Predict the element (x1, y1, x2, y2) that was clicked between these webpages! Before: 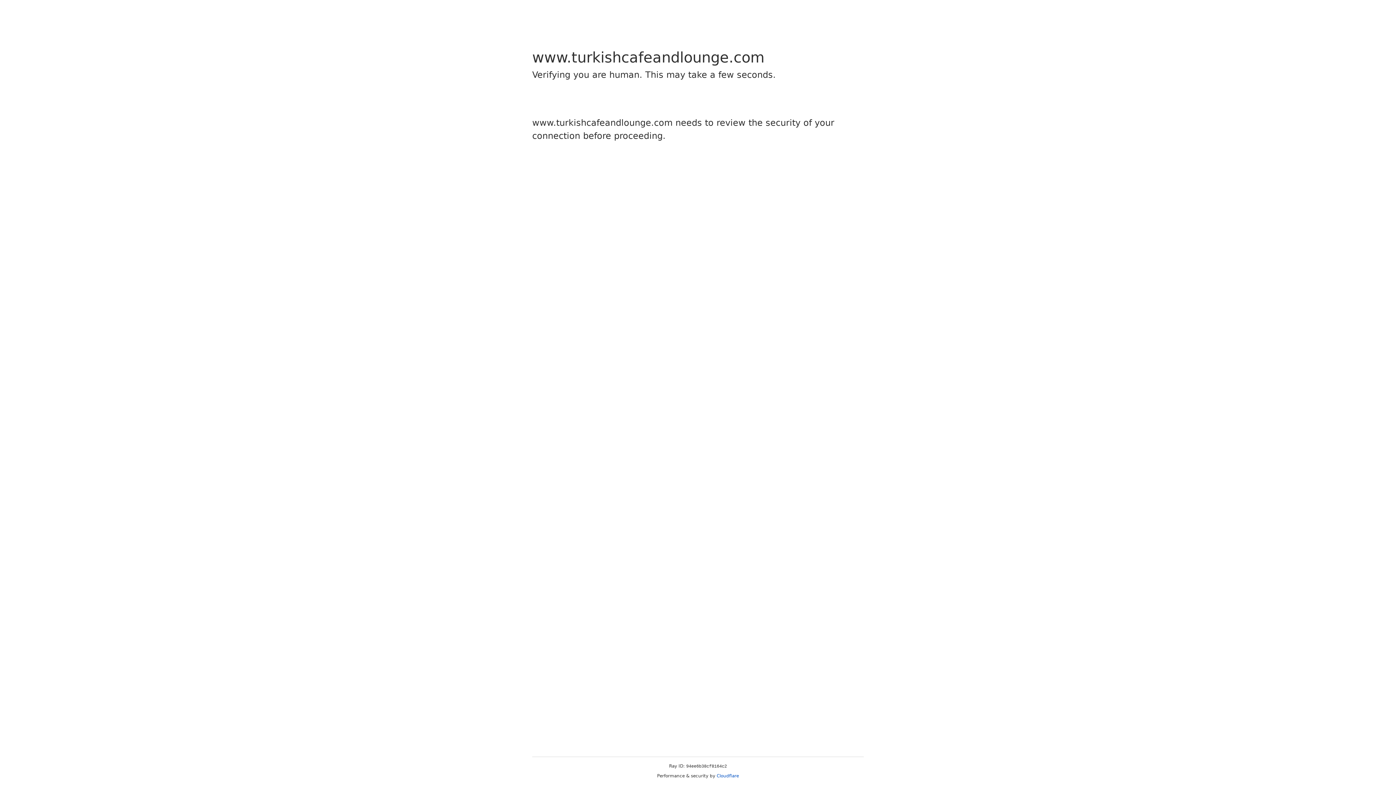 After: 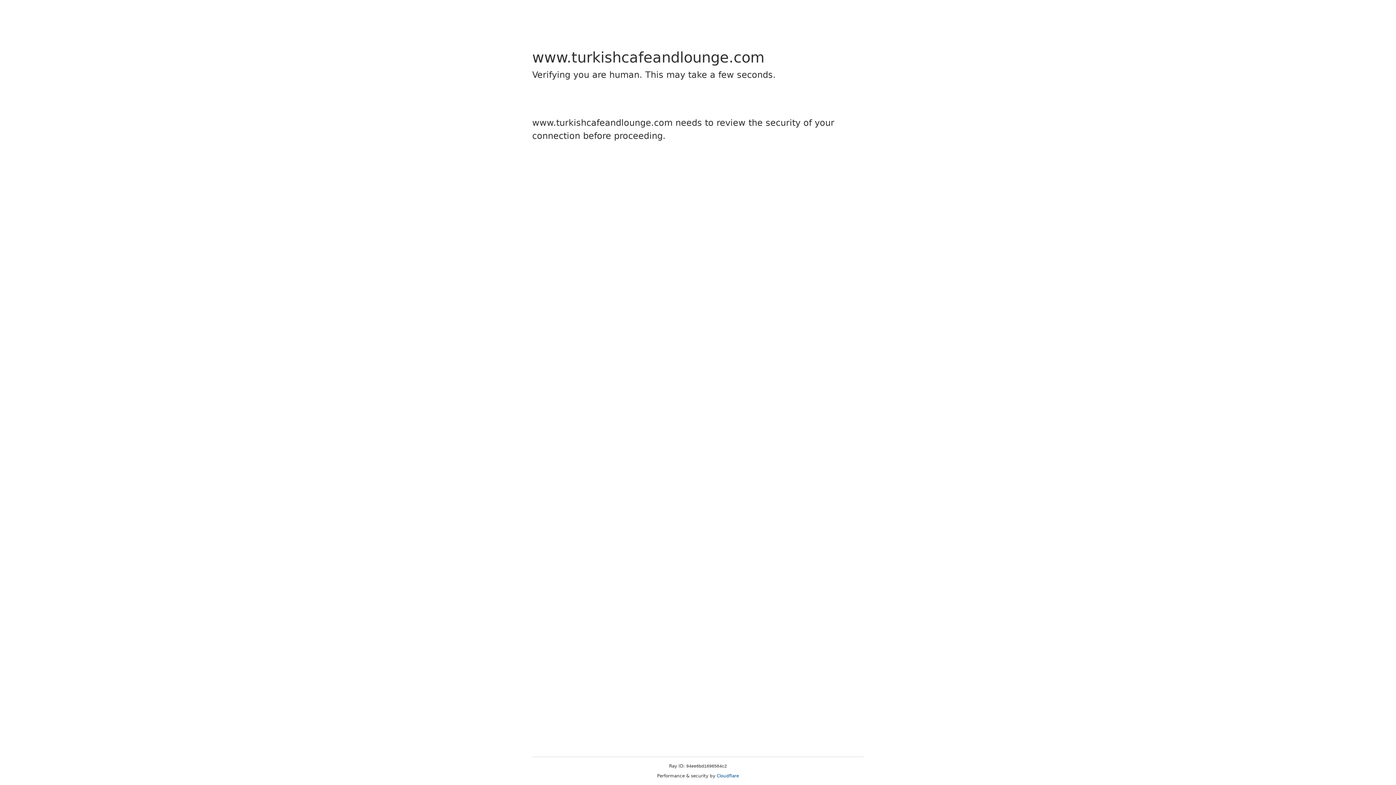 Action: bbox: (716, 773, 739, 778) label: Cloudflare